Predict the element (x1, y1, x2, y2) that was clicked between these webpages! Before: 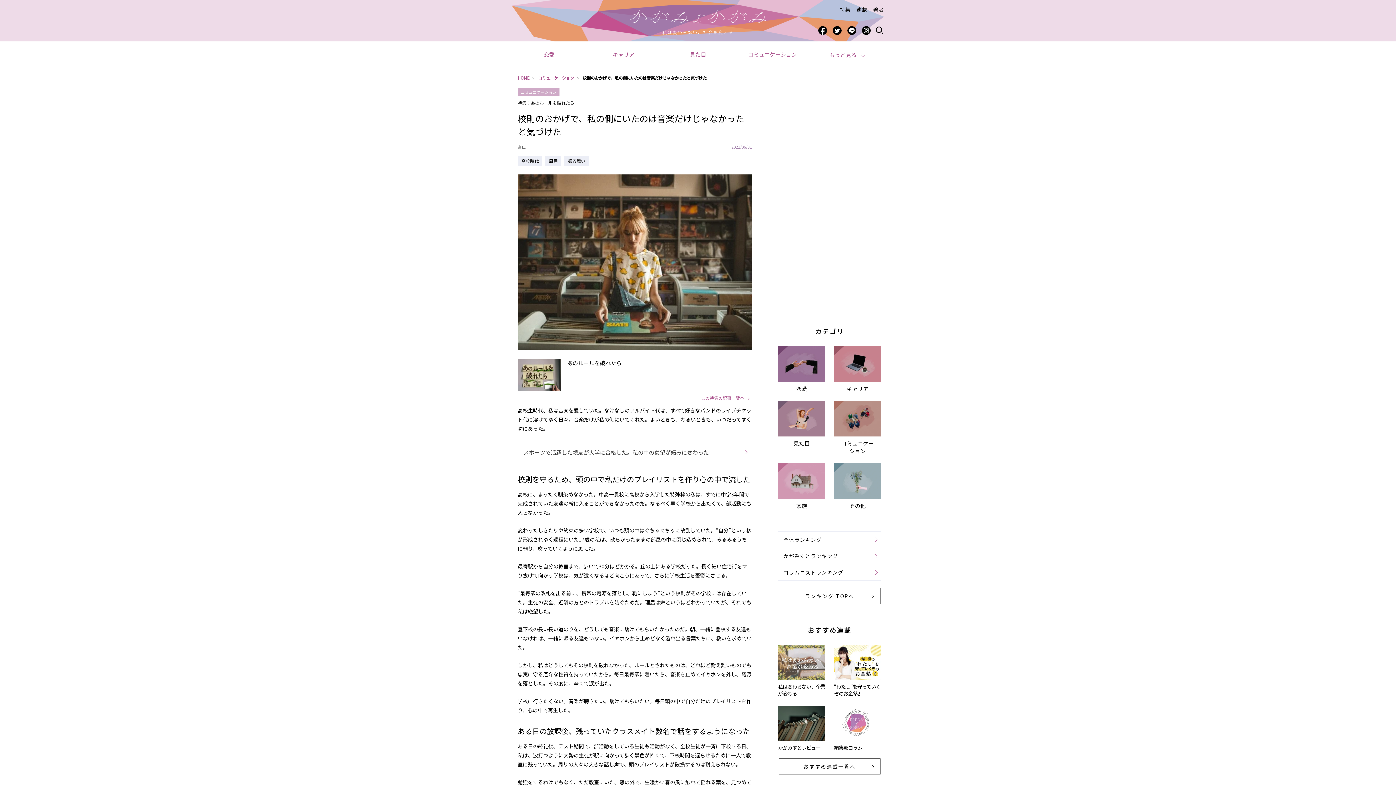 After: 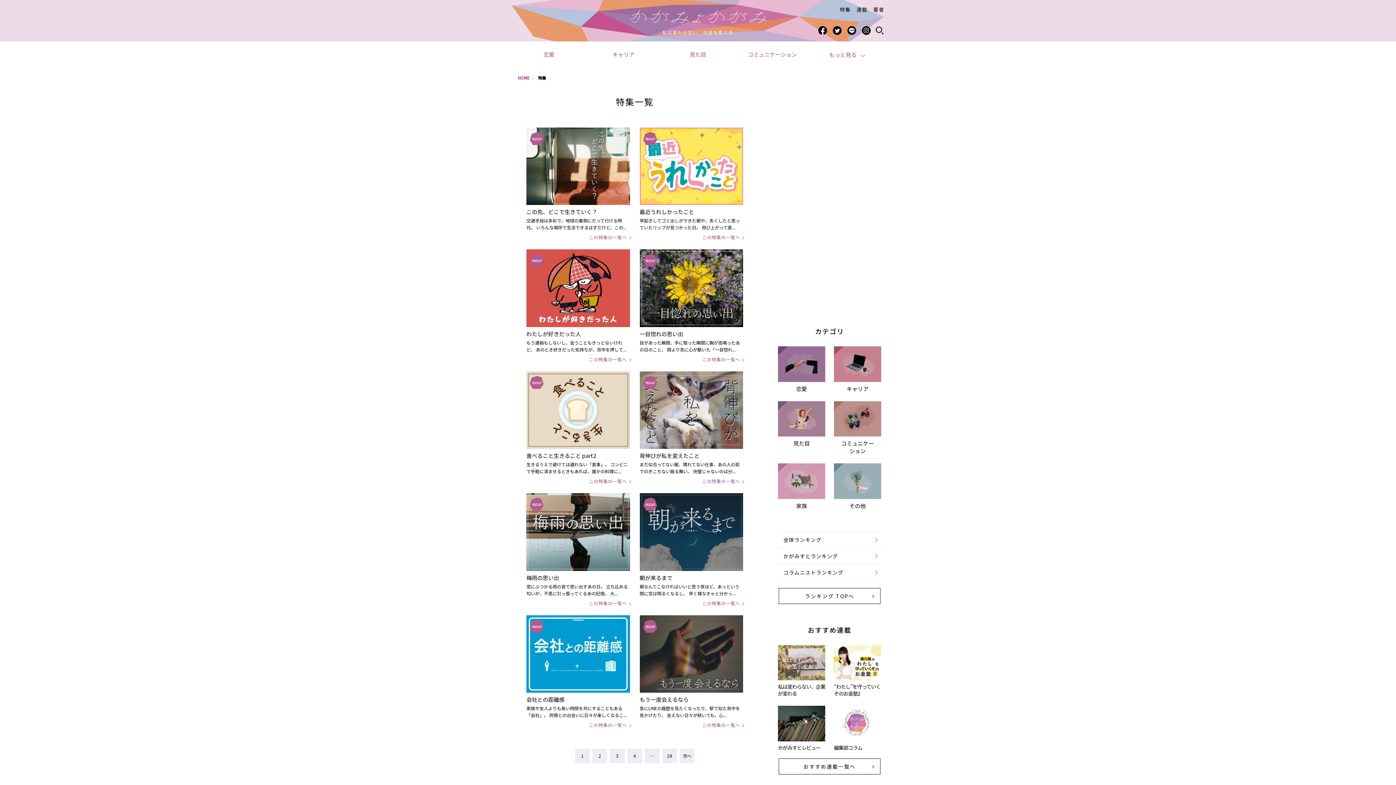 Action: label: 特集 bbox: (840, 5, 850, 13)